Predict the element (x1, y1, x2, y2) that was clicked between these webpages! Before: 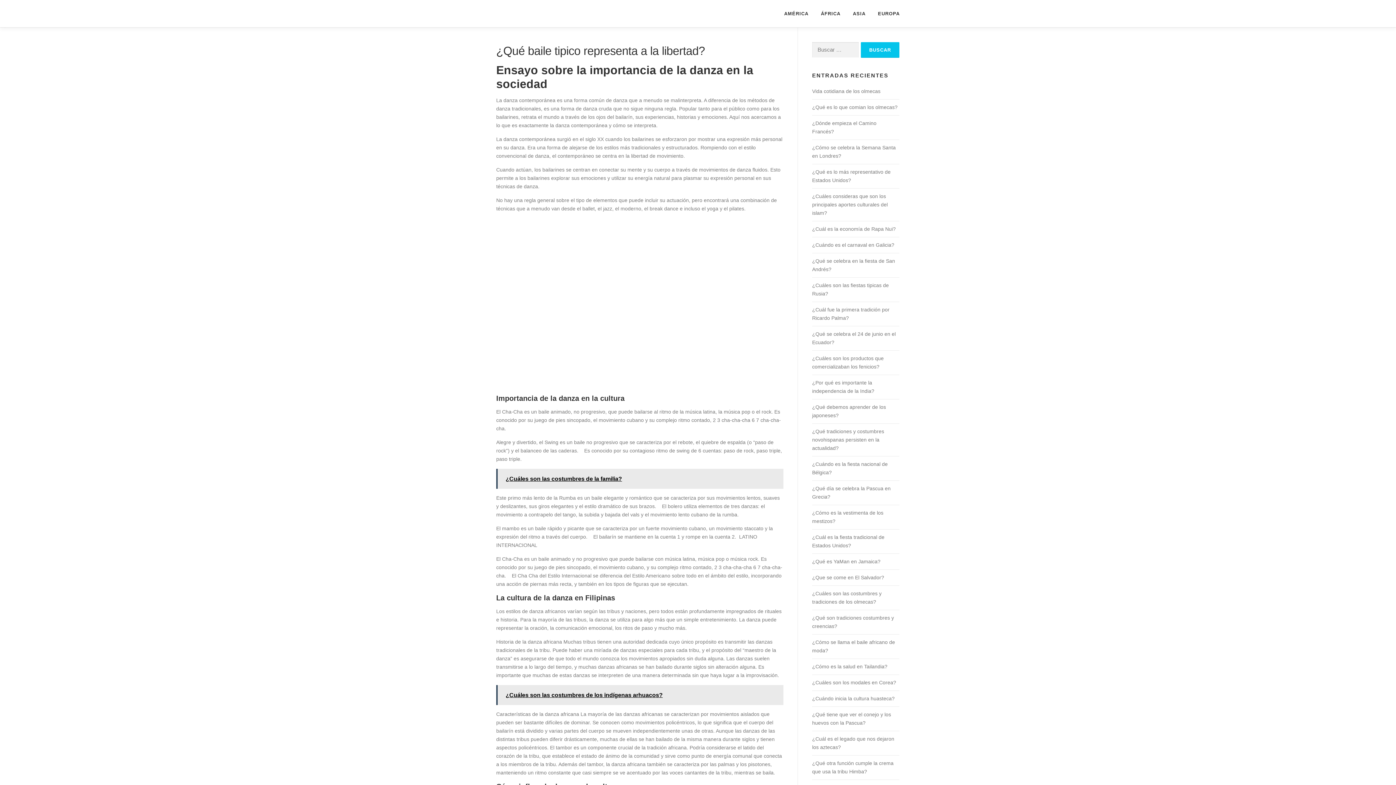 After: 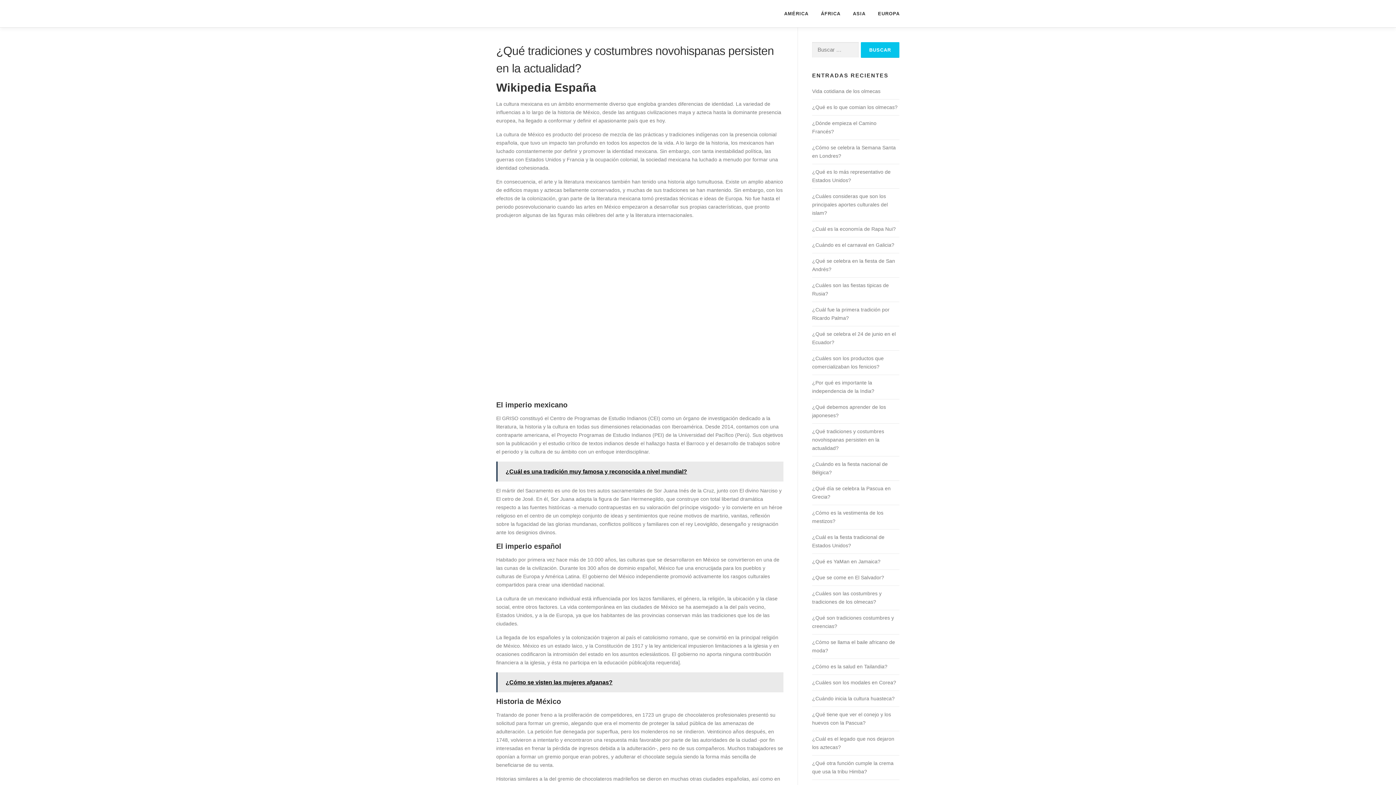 Action: label: ¿Qué tradiciones y costumbres novohispanas persisten en la actualidad? bbox: (812, 428, 884, 451)